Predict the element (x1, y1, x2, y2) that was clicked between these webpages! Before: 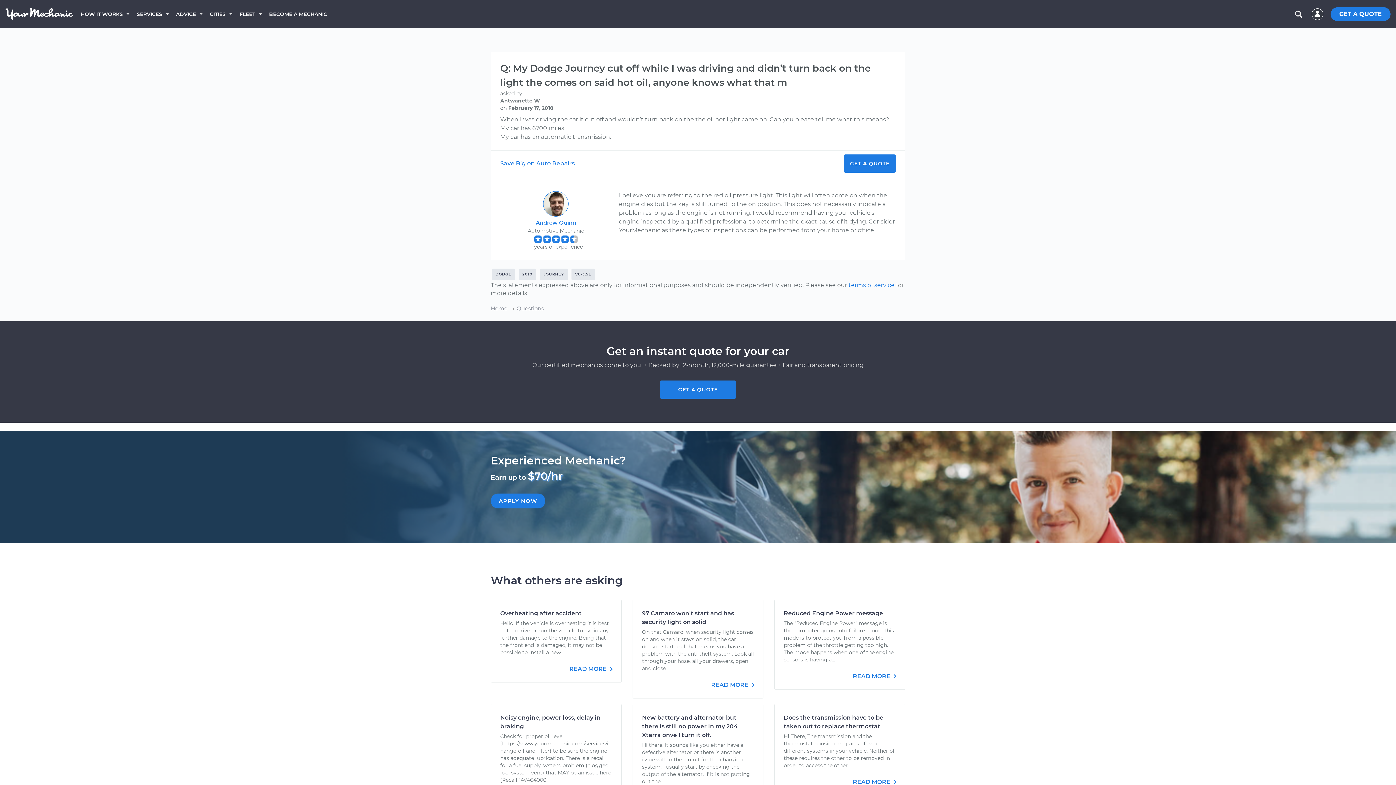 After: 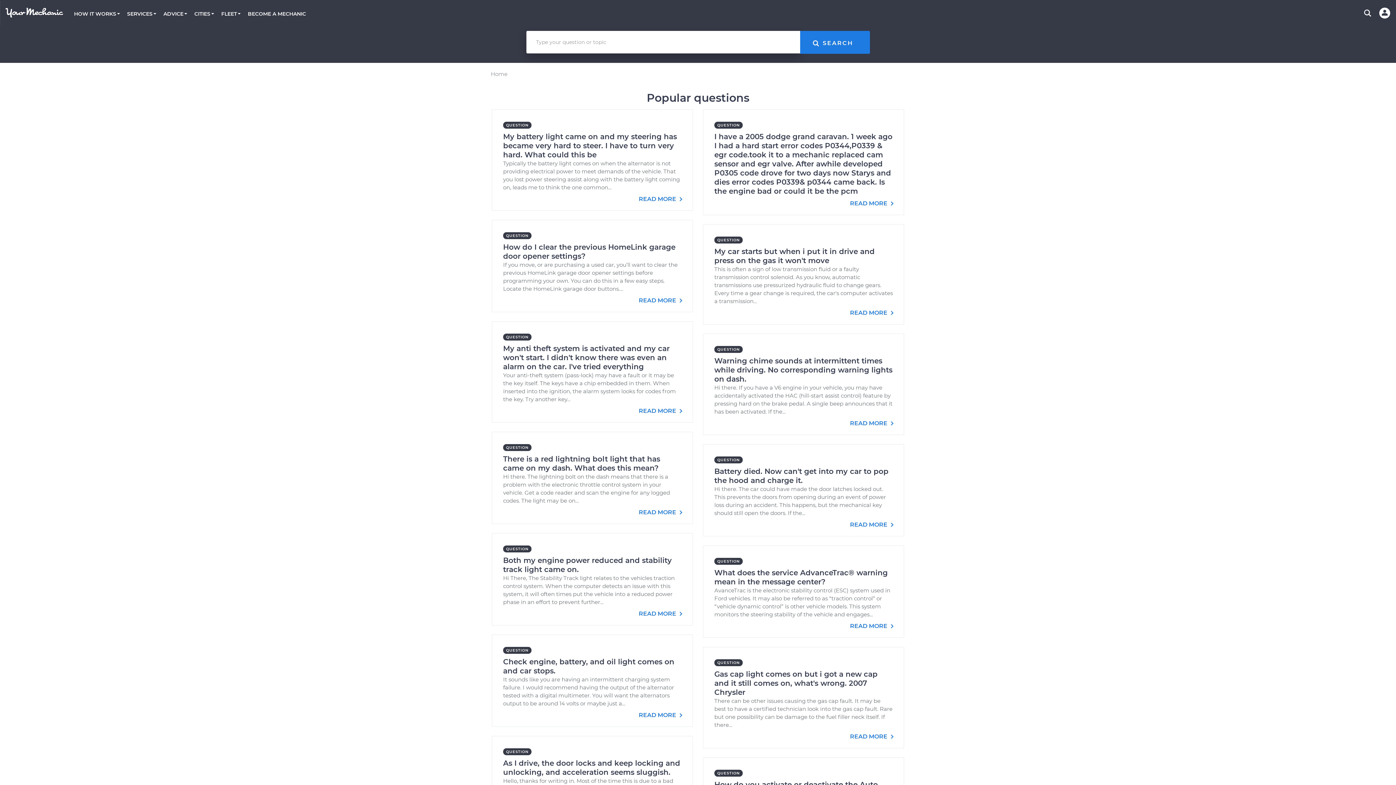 Action: bbox: (516, 305, 544, 312) label: Questions